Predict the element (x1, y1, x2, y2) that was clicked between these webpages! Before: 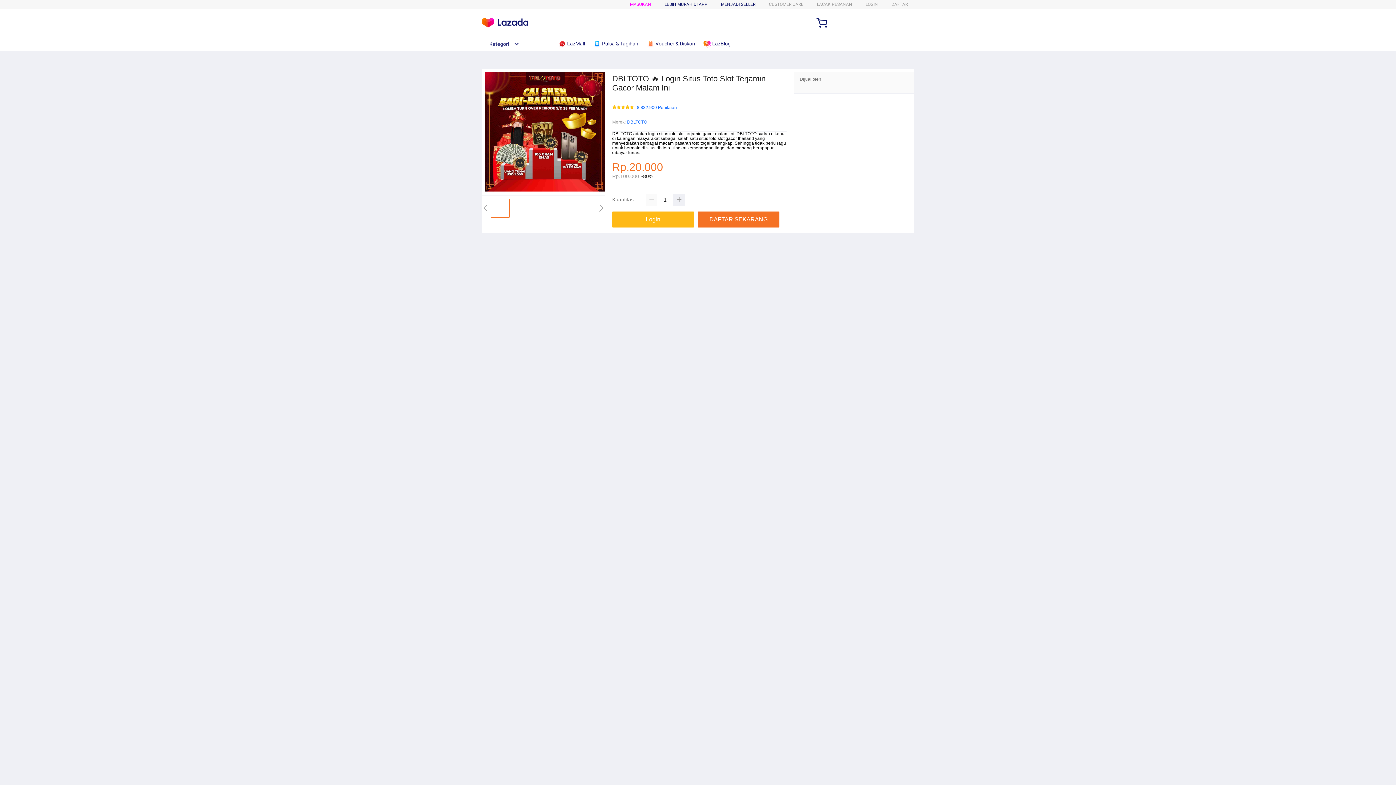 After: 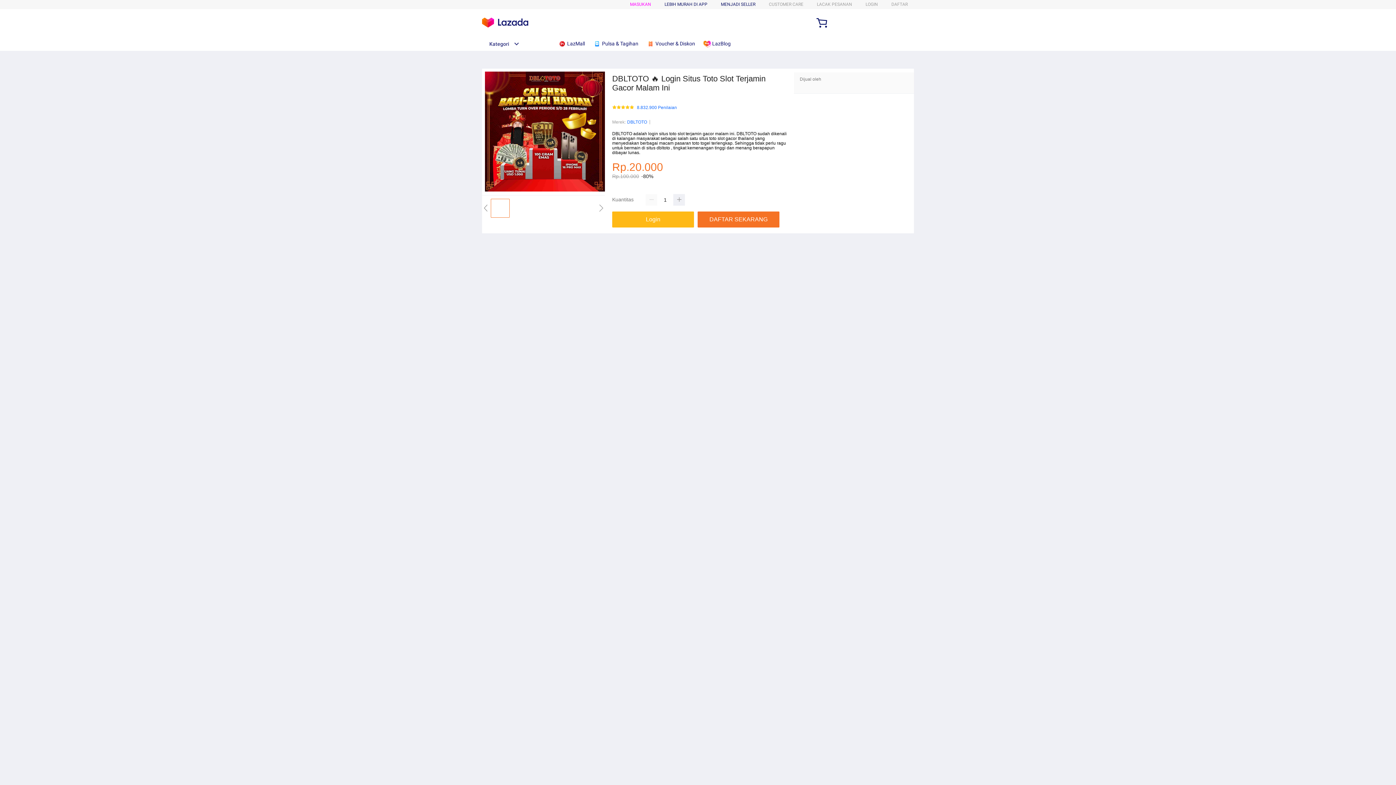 Action: label: DBLTOTO bbox: (627, 118, 647, 125)